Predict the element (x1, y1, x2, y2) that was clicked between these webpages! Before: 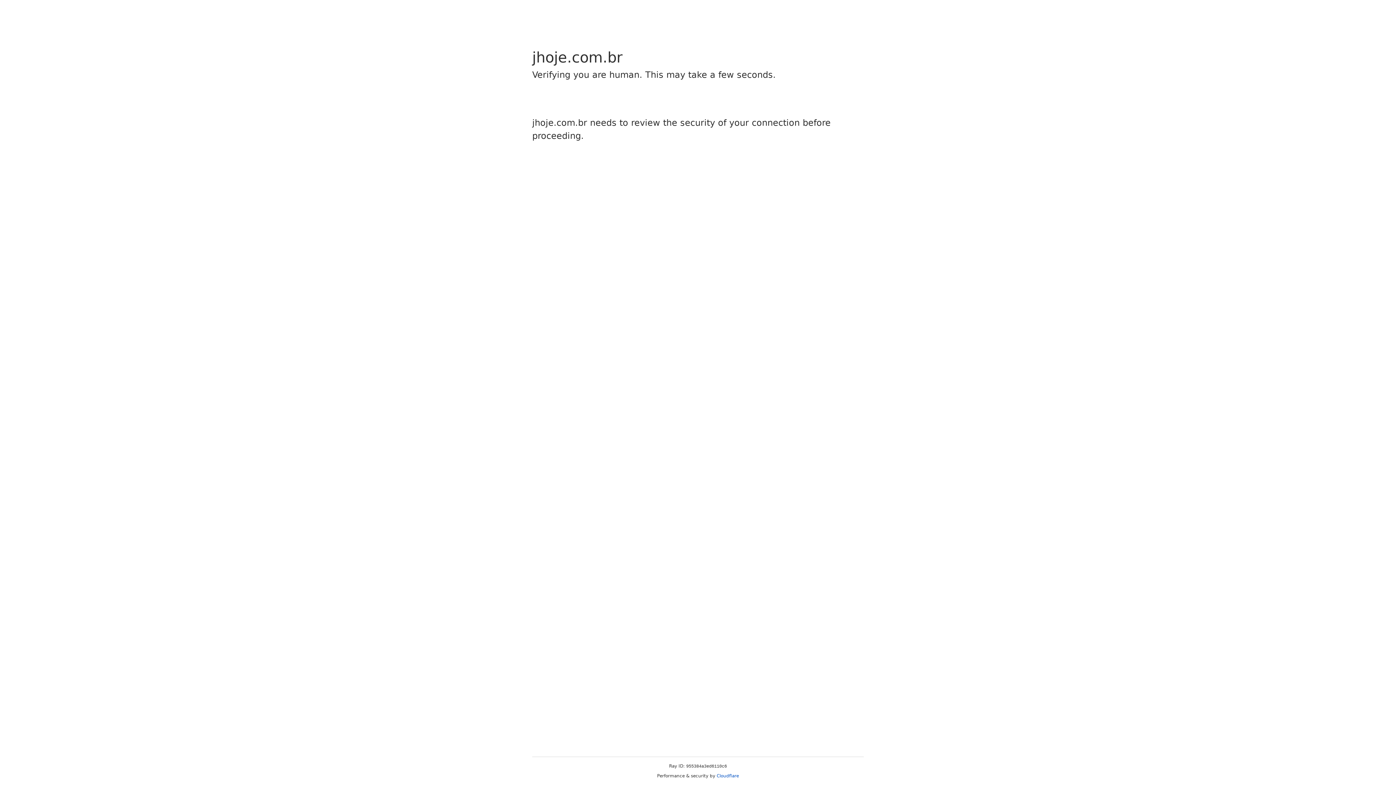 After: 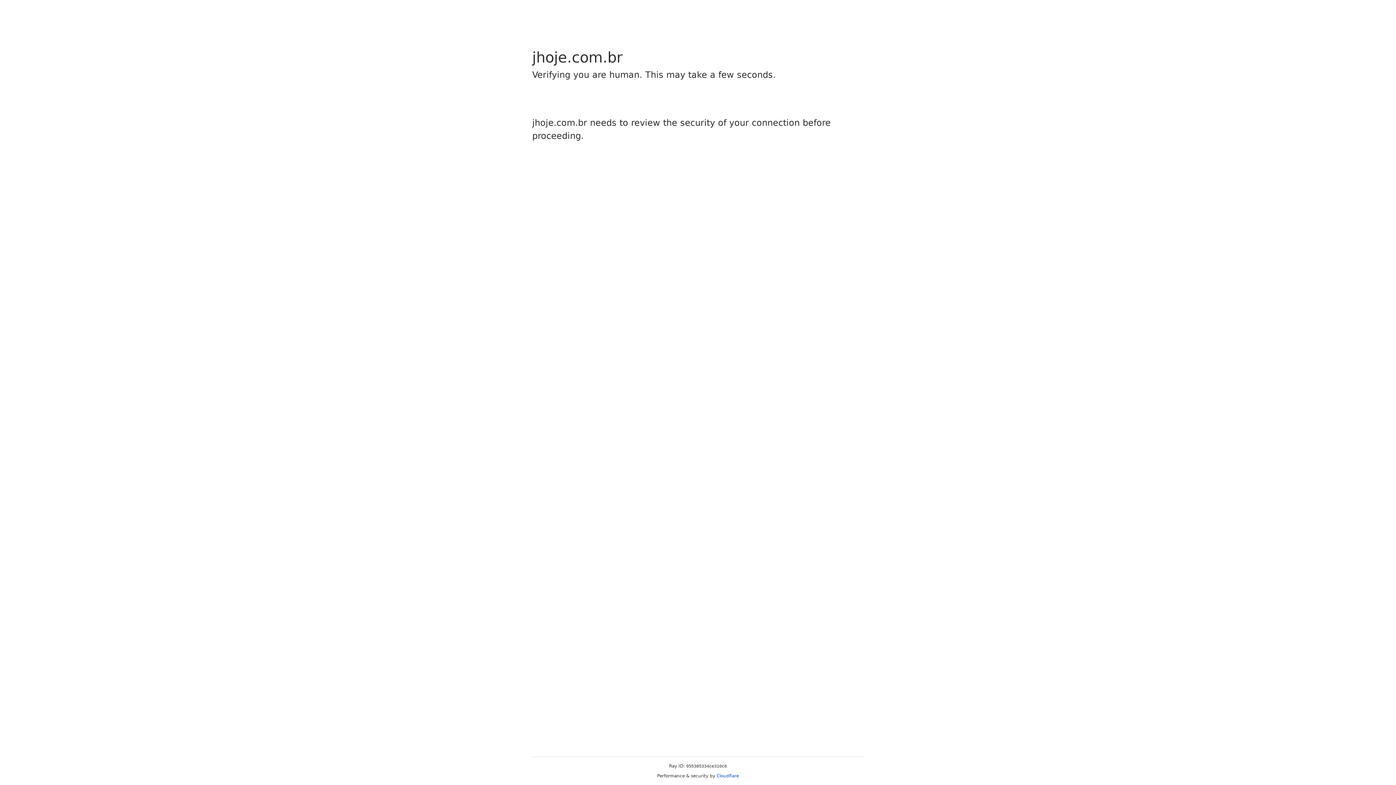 Action: label: Cloudflare bbox: (716, 773, 739, 778)